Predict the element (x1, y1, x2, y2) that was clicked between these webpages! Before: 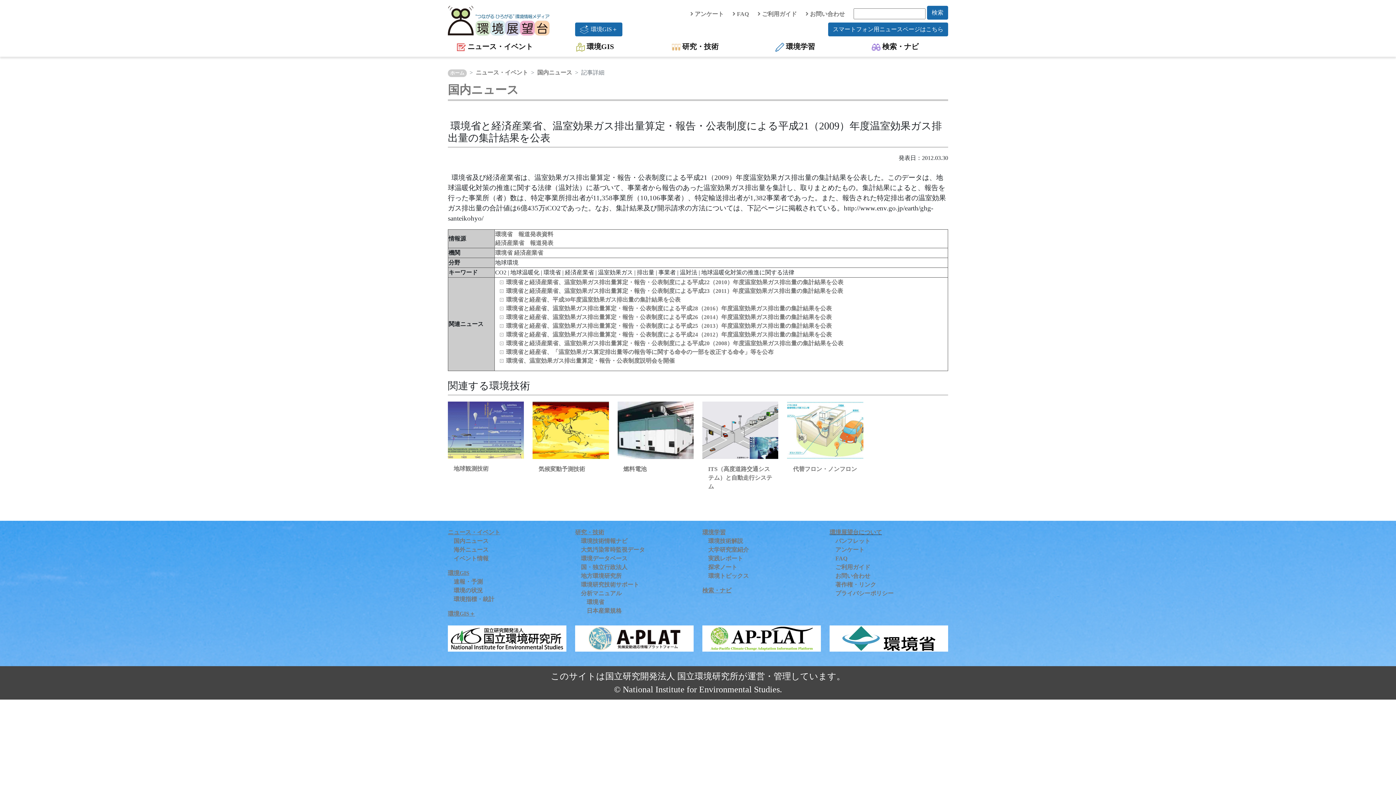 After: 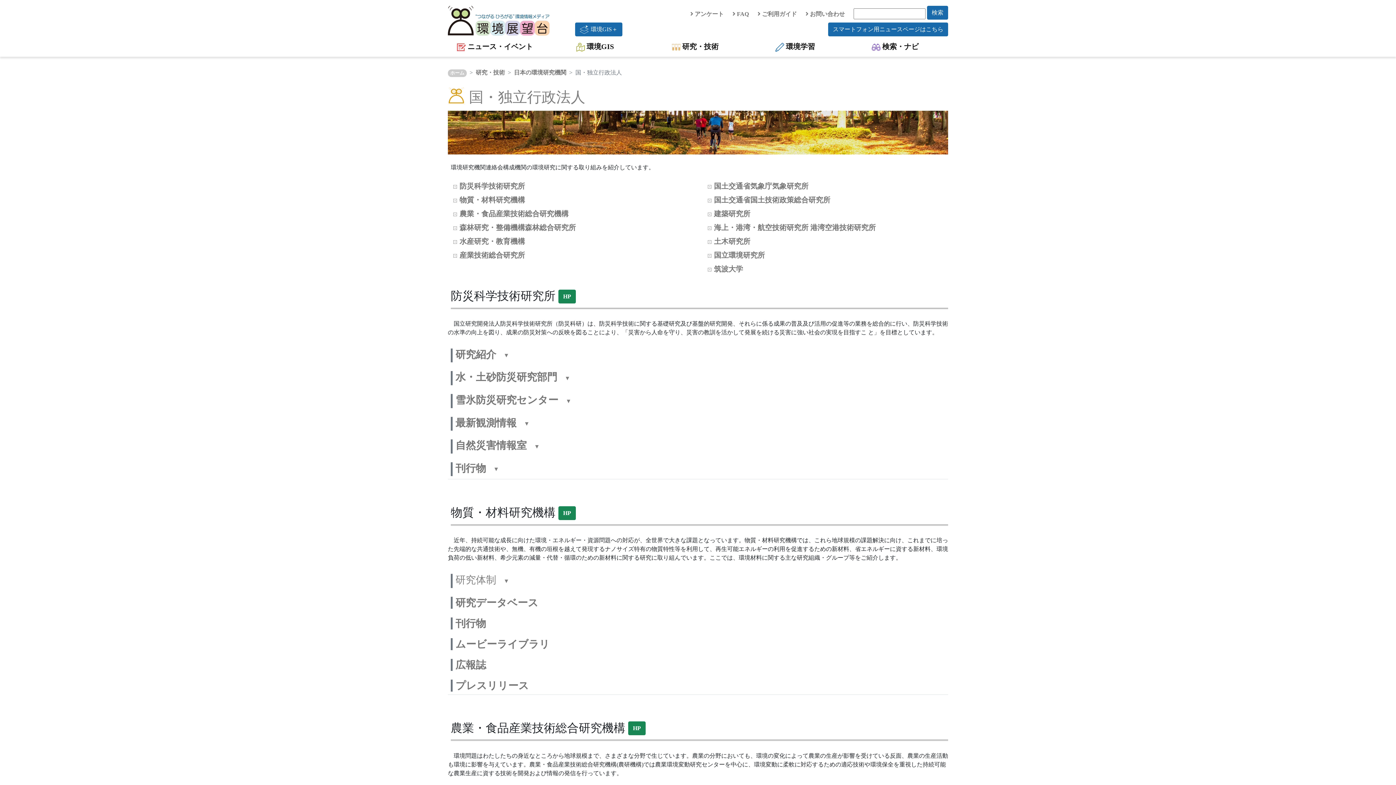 Action: bbox: (581, 564, 627, 570) label: 国・独立行政法人